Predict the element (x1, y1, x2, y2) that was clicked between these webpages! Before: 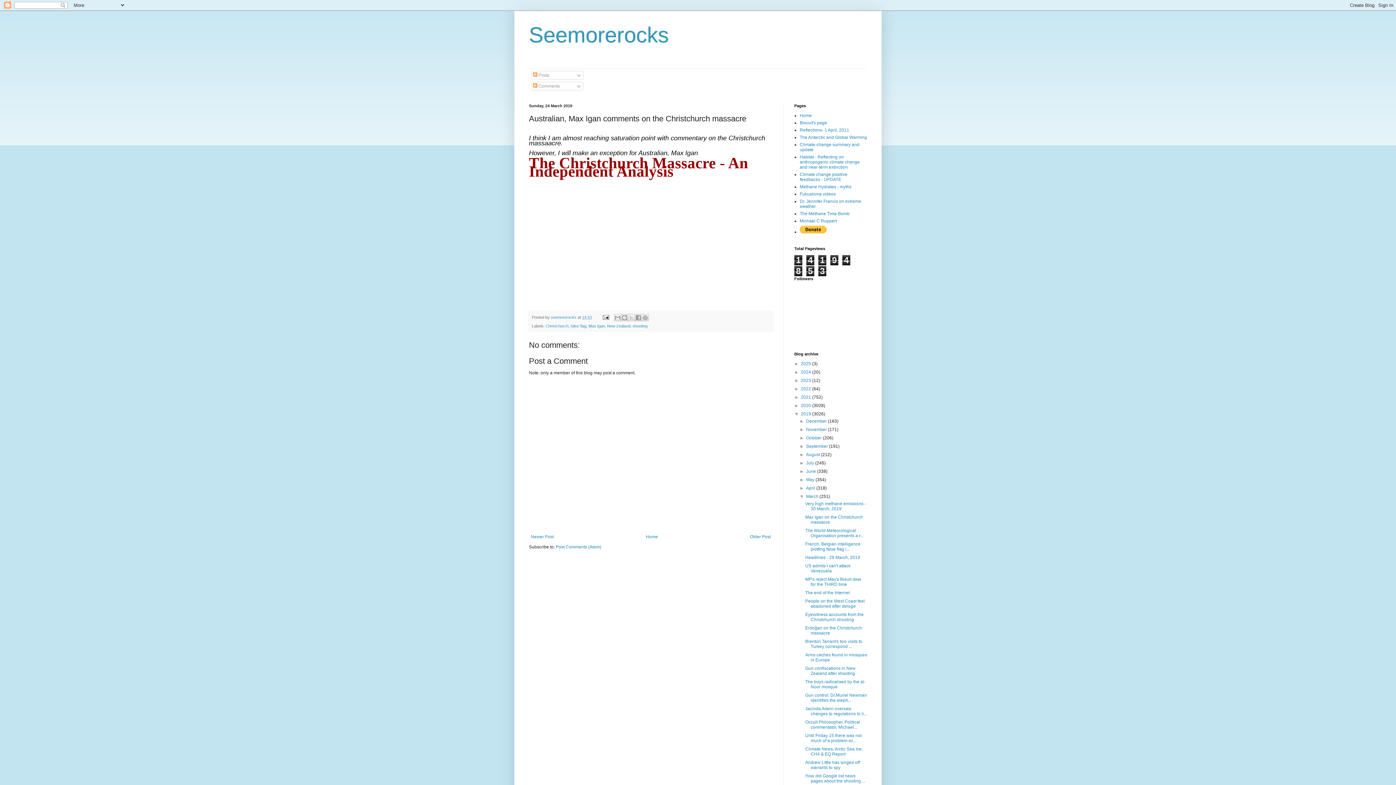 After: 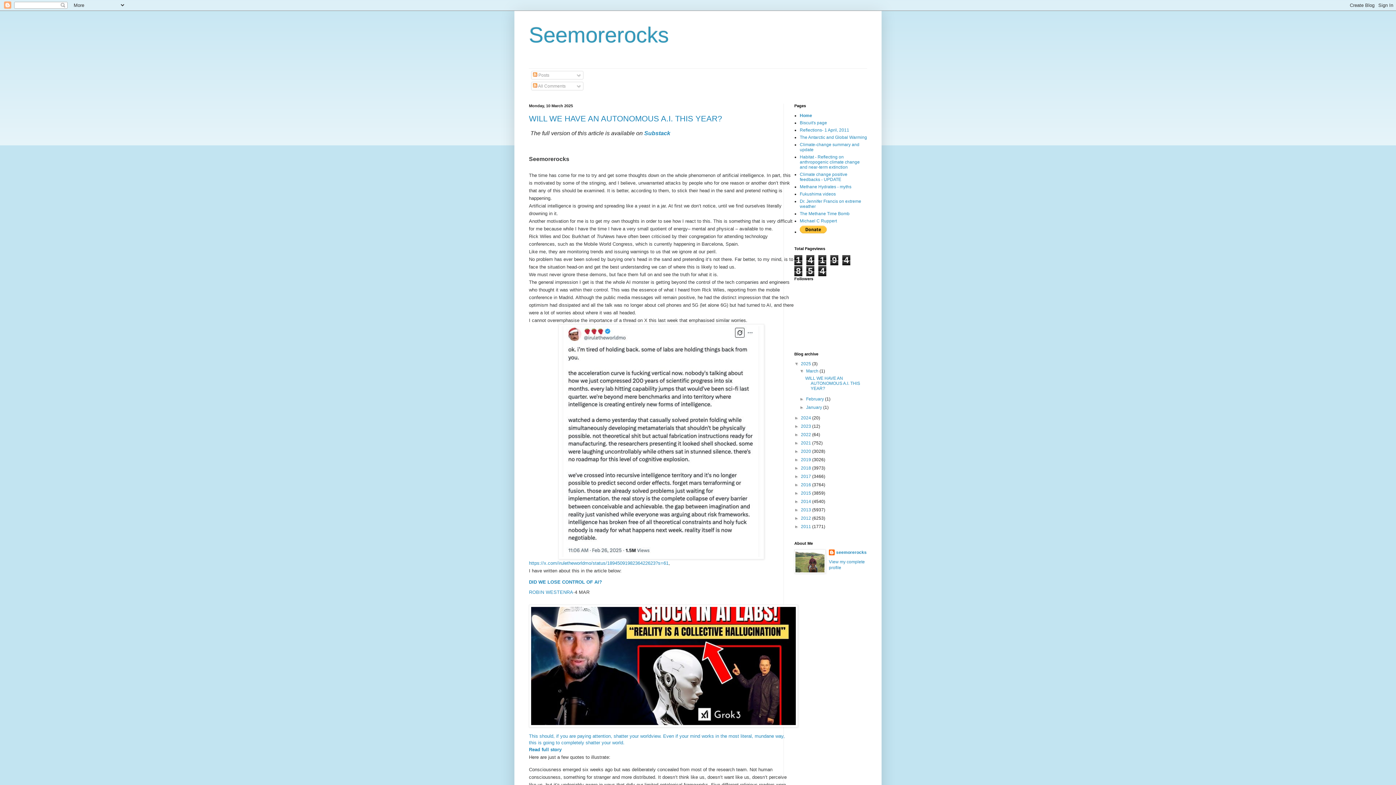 Action: bbox: (529, 22, 669, 47) label: Seemorerocks